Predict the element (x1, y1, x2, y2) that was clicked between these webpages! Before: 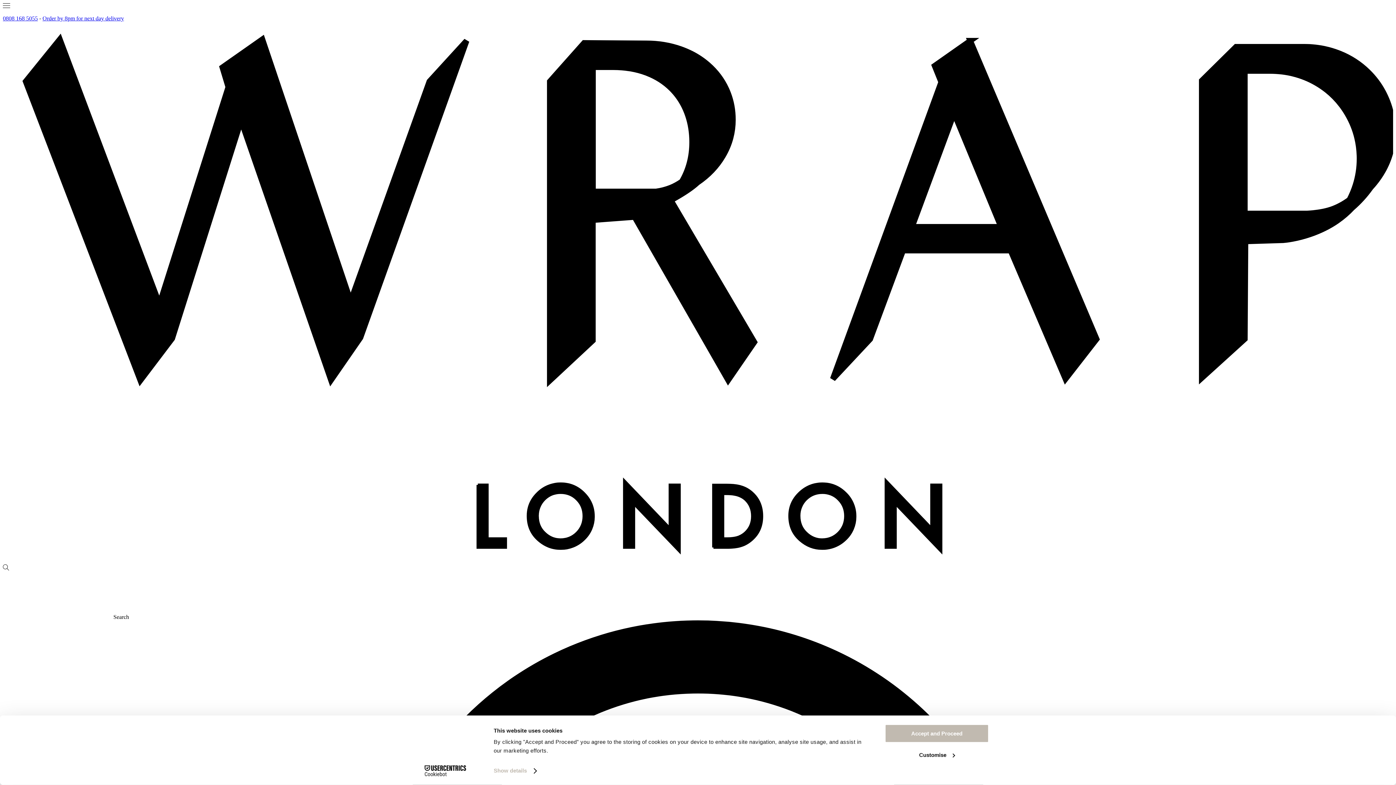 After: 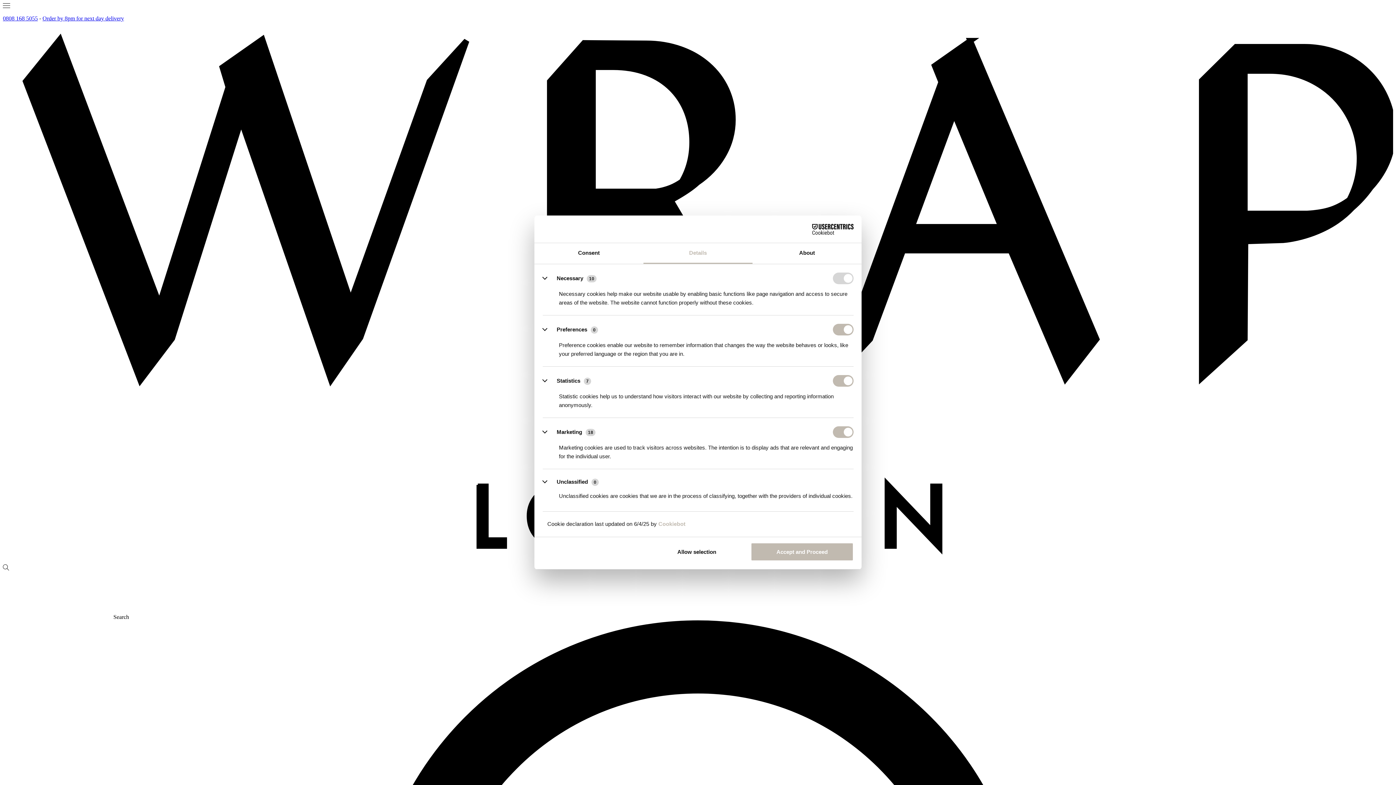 Action: label: Show details bbox: (493, 765, 536, 776)